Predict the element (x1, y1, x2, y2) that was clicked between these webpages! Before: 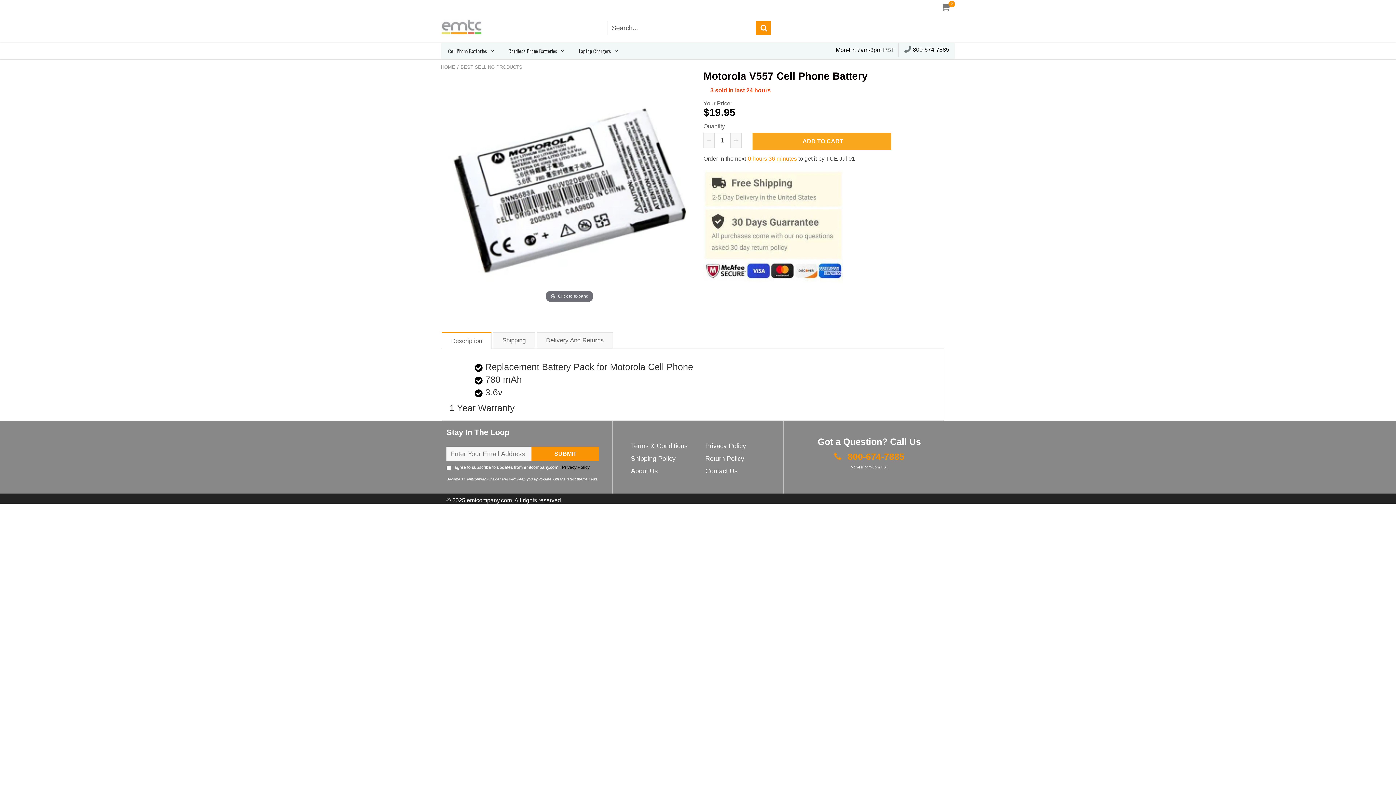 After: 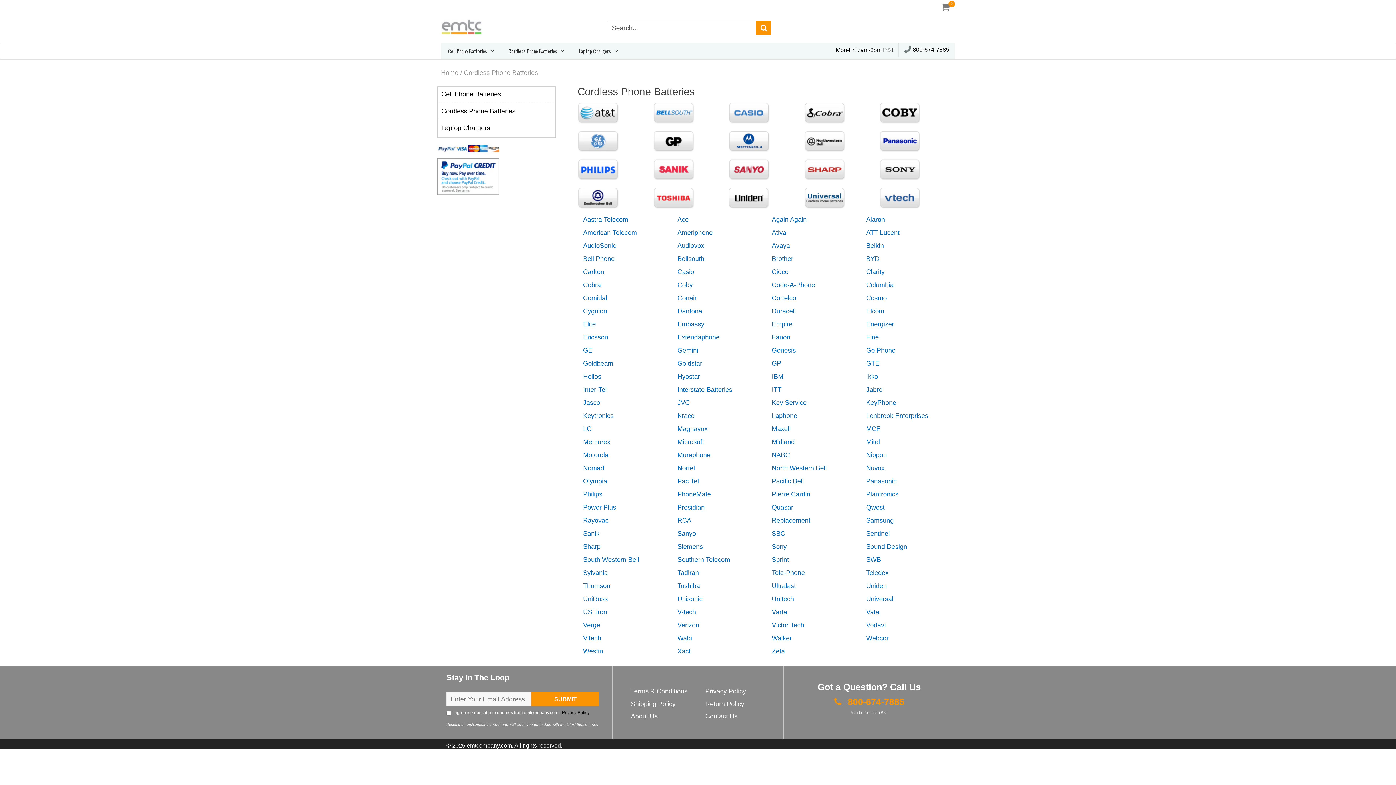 Action: label: Cordless Phone Batteries bbox: (501, 42, 571, 59)